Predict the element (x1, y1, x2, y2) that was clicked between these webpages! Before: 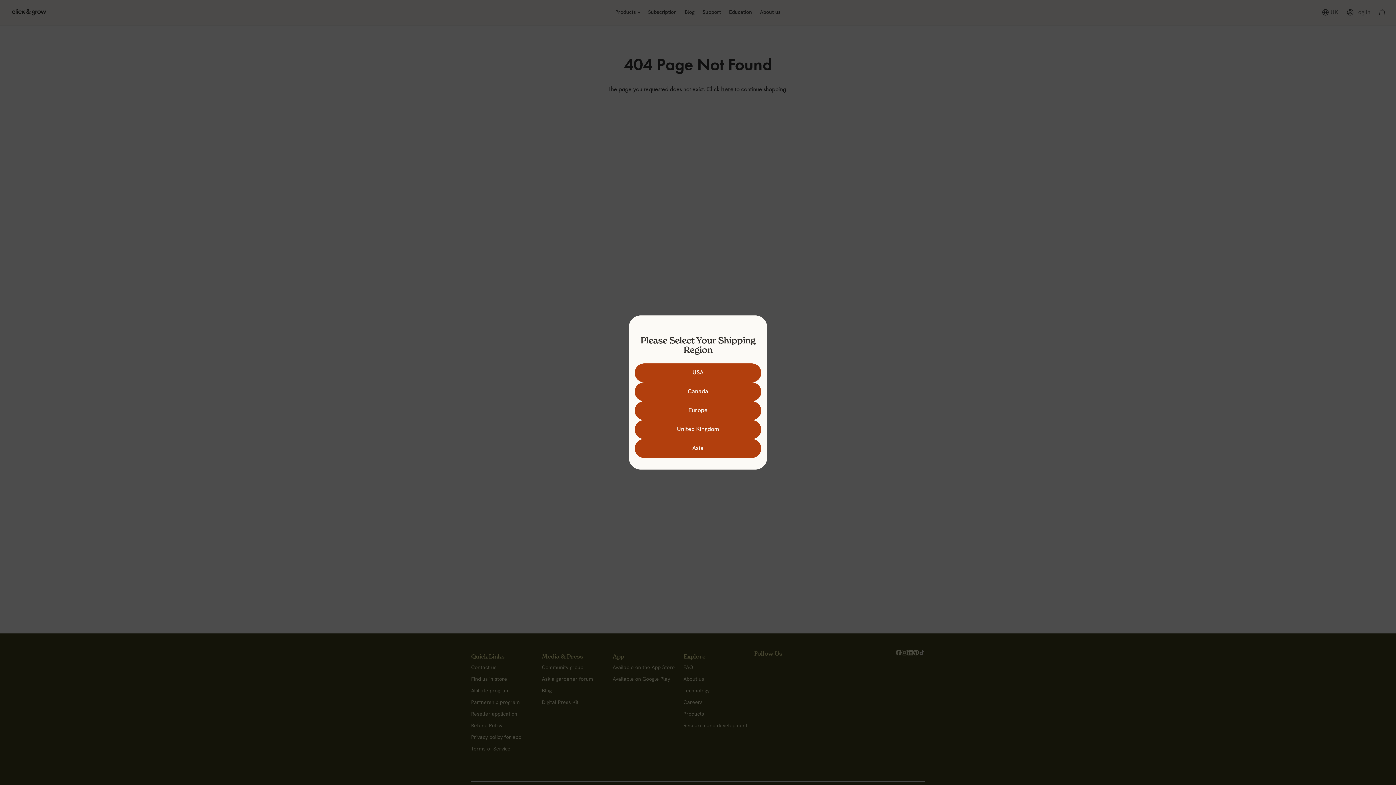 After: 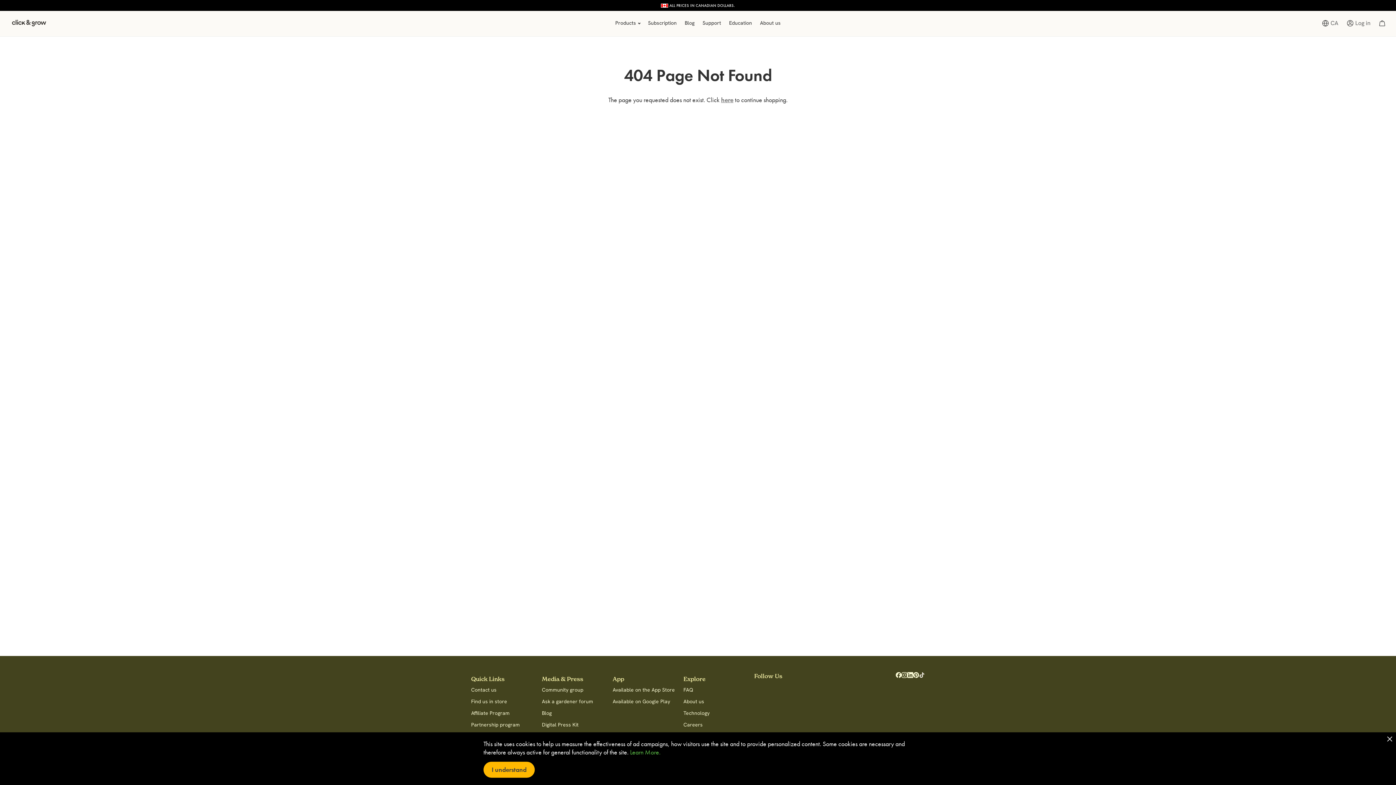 Action: bbox: (634, 382, 761, 401) label: Canada